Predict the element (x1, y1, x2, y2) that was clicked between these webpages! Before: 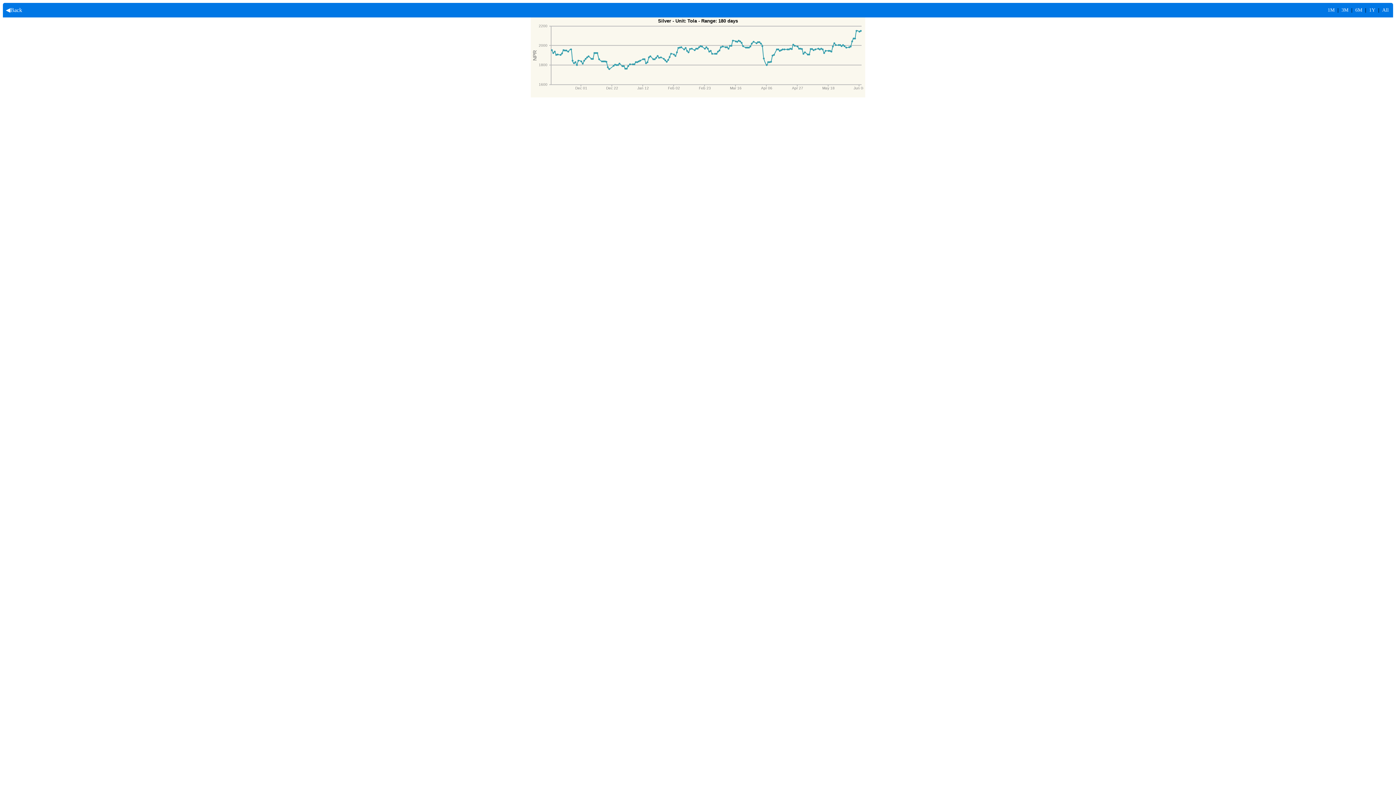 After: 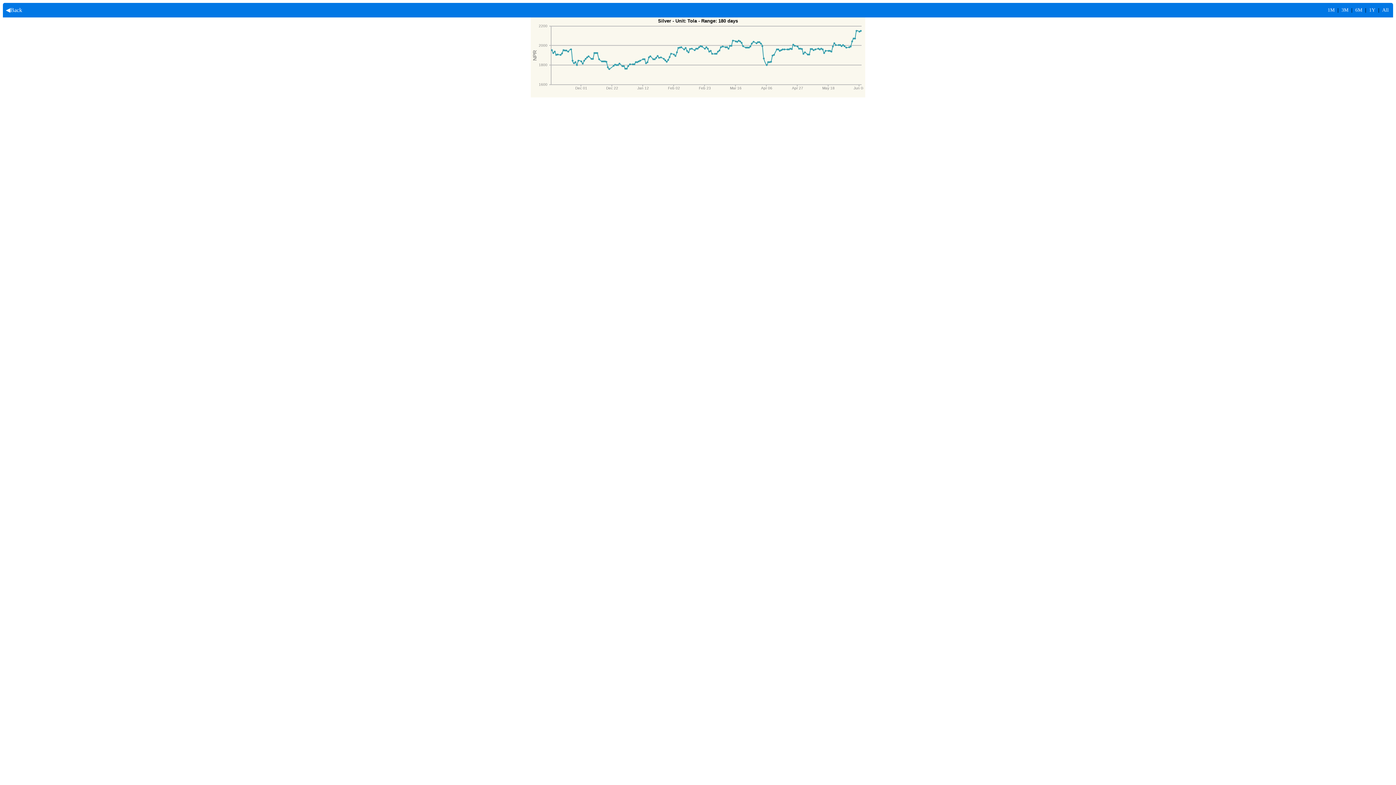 Action: bbox: (1355, 7, 1362, 12) label: 6M